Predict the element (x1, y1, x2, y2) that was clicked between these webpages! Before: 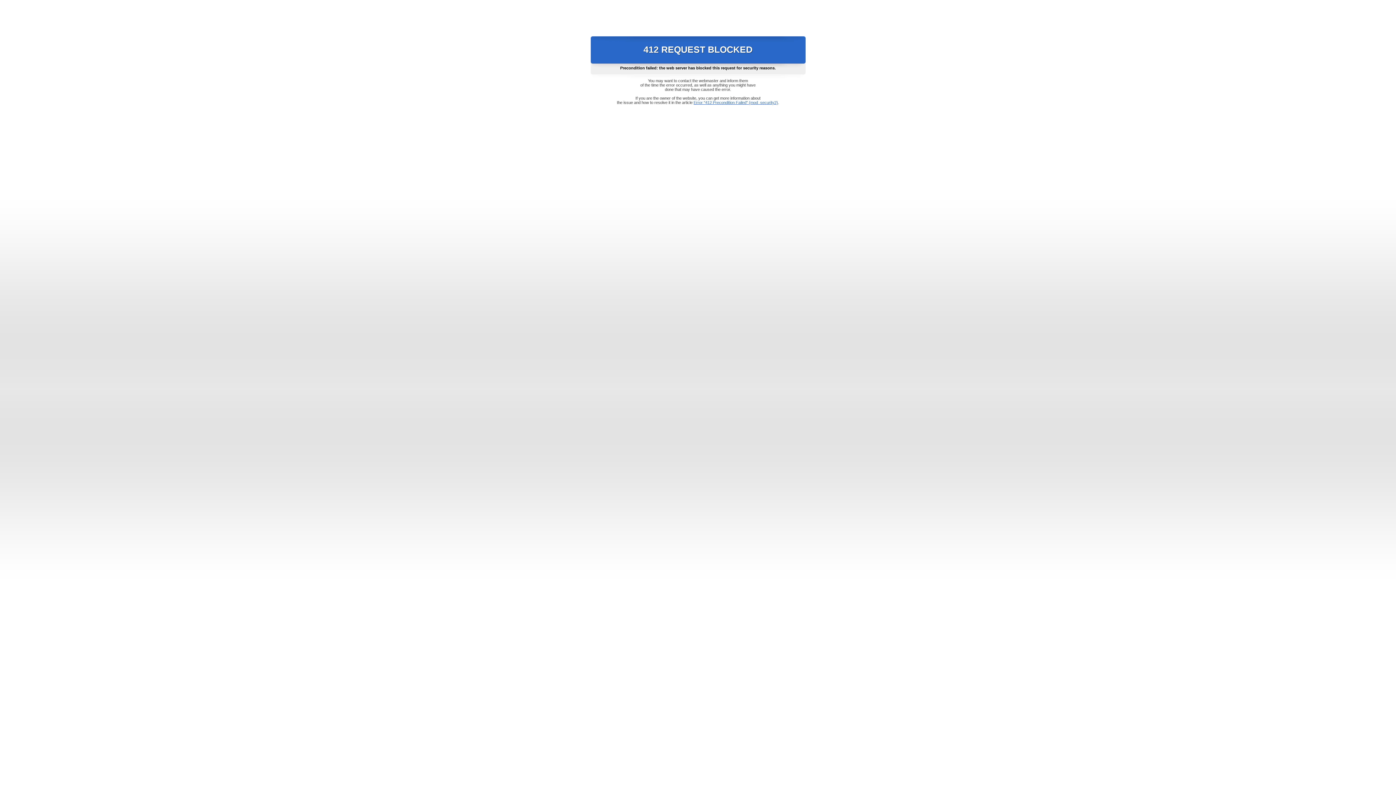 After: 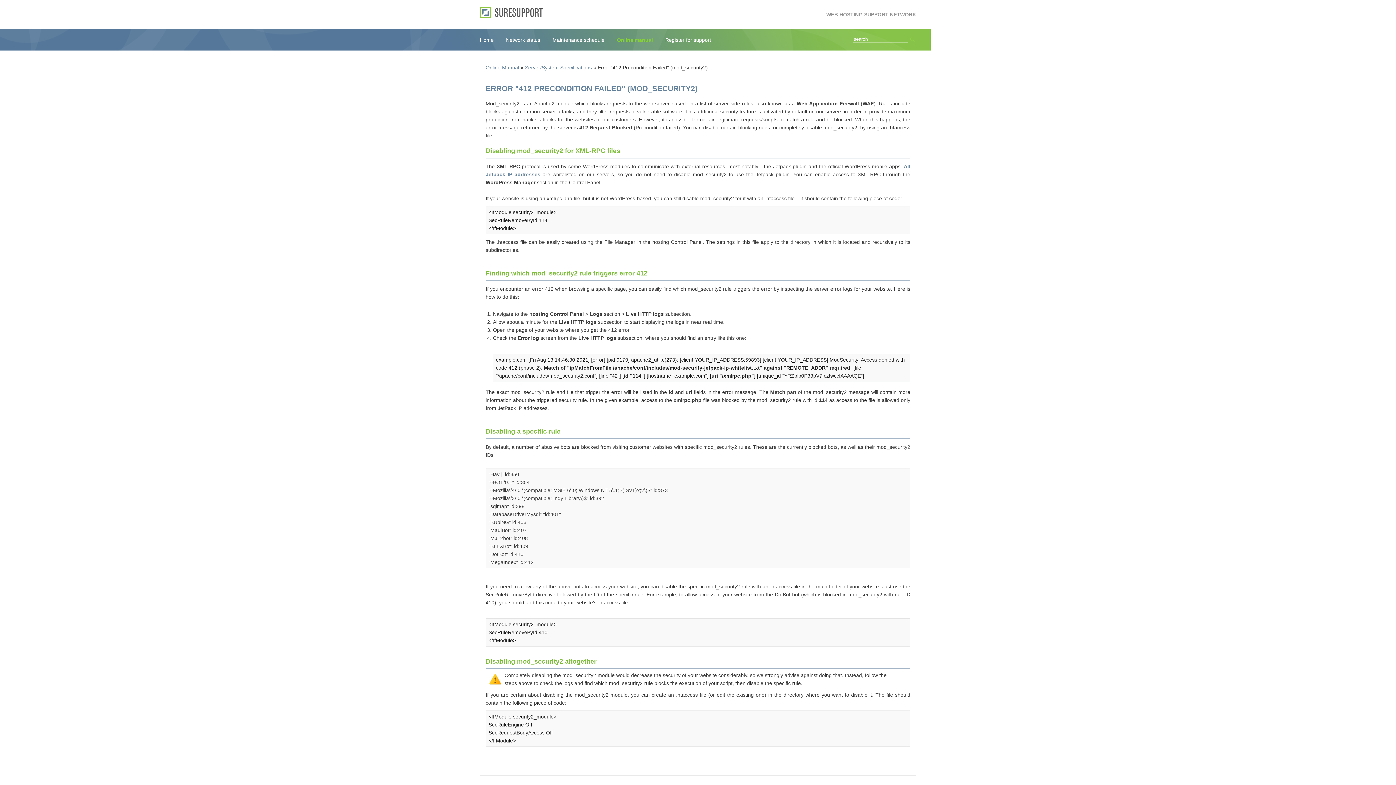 Action: label: Error "412 Precondition Failed" (mod_security2) bbox: (693, 100, 778, 104)